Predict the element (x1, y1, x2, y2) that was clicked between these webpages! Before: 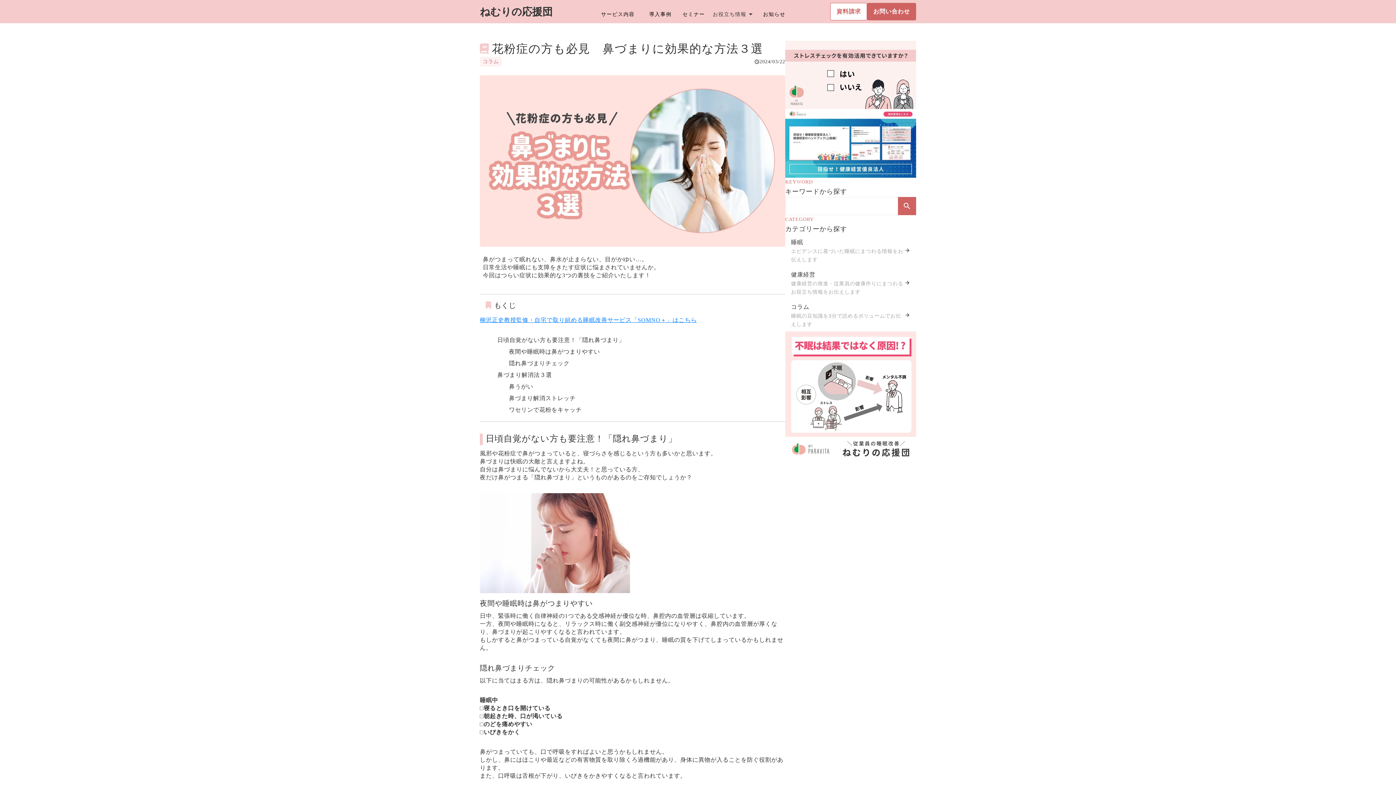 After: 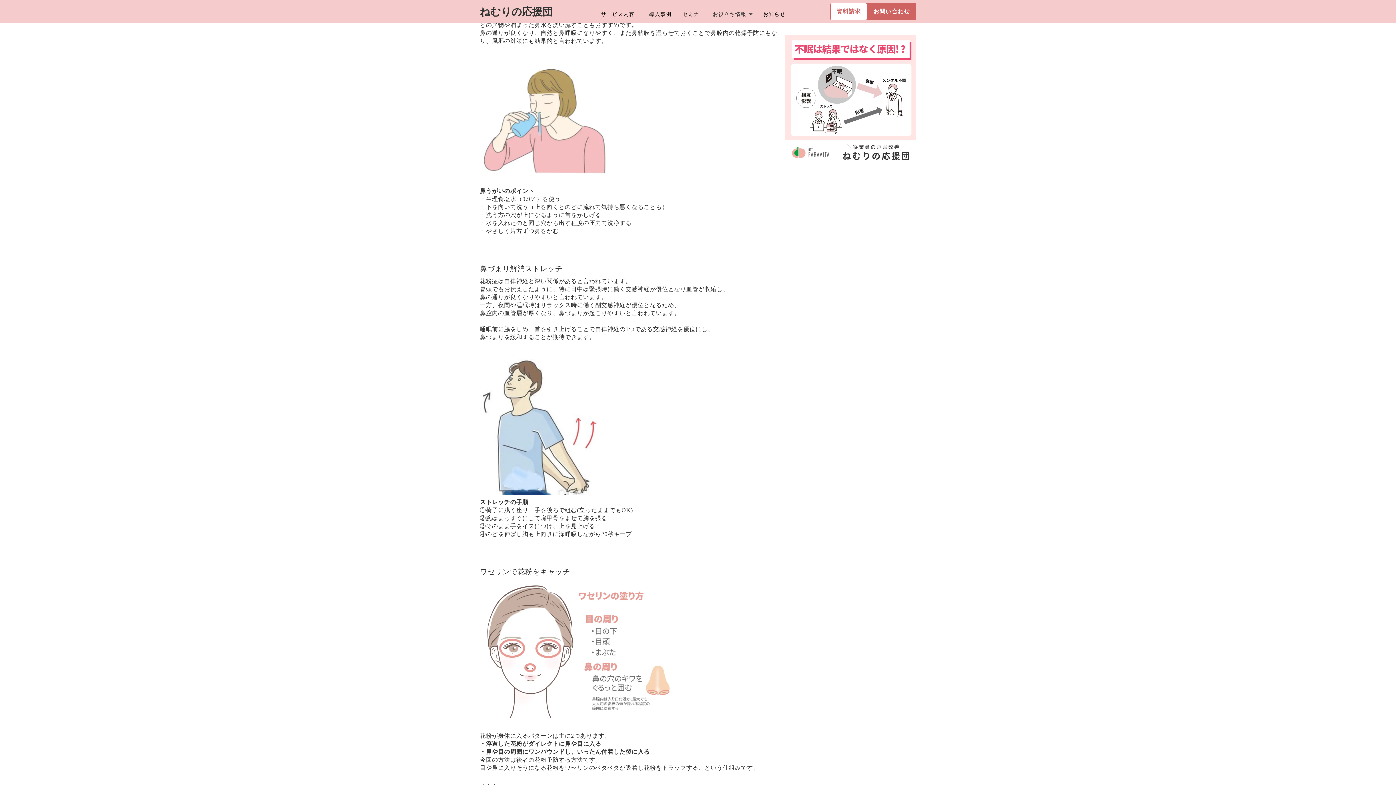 Action: bbox: (509, 383, 533, 389) label: 鼻うがい